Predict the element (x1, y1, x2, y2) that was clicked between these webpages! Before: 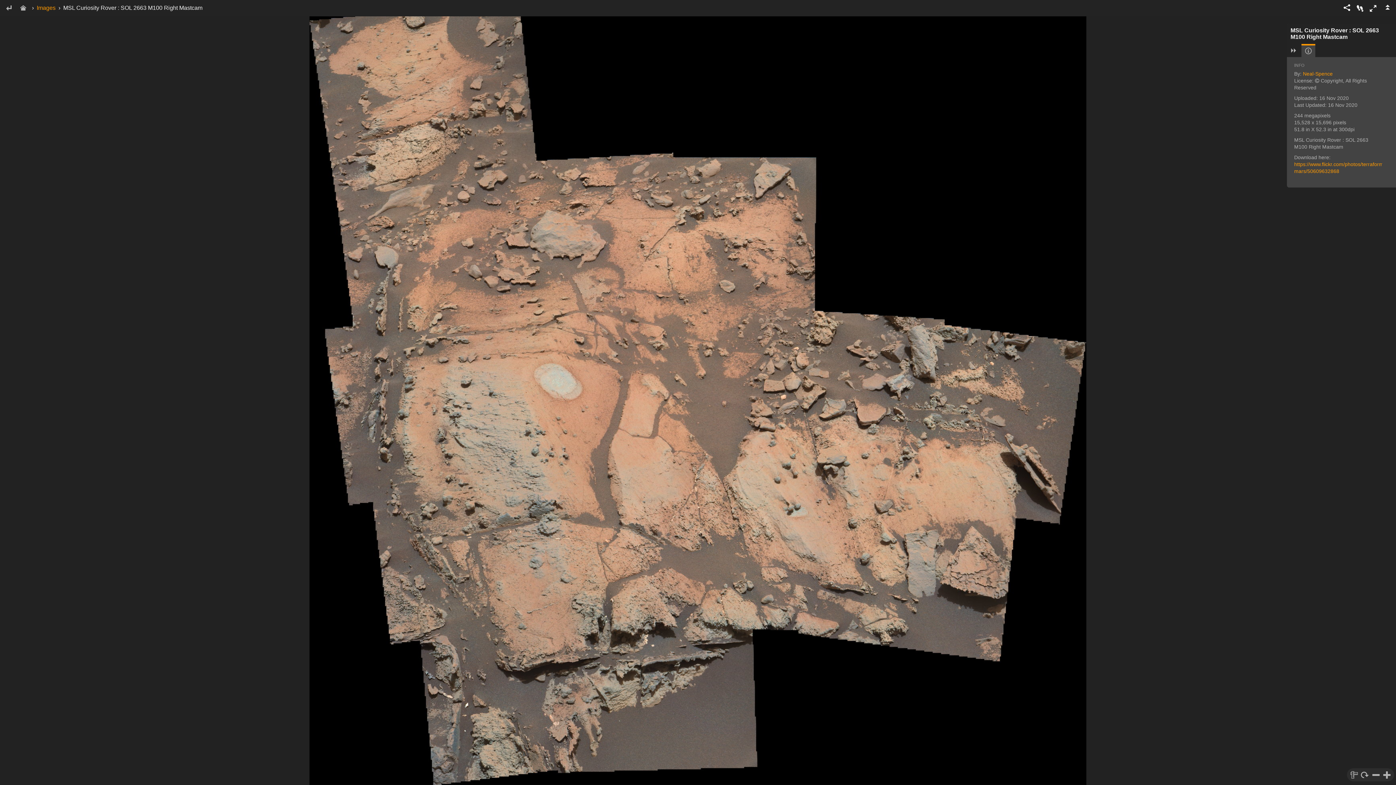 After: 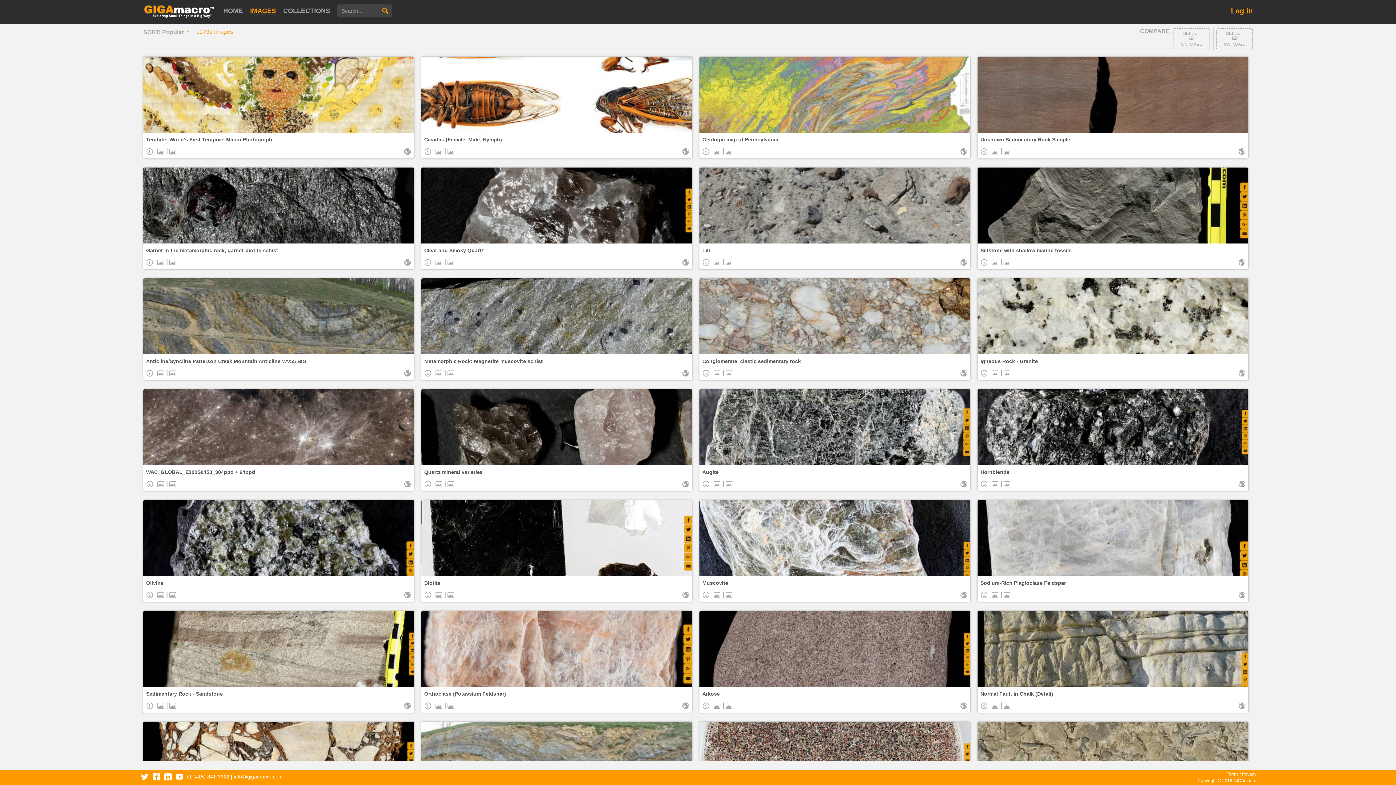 Action: bbox: (36, 4, 55, 10) label: Images